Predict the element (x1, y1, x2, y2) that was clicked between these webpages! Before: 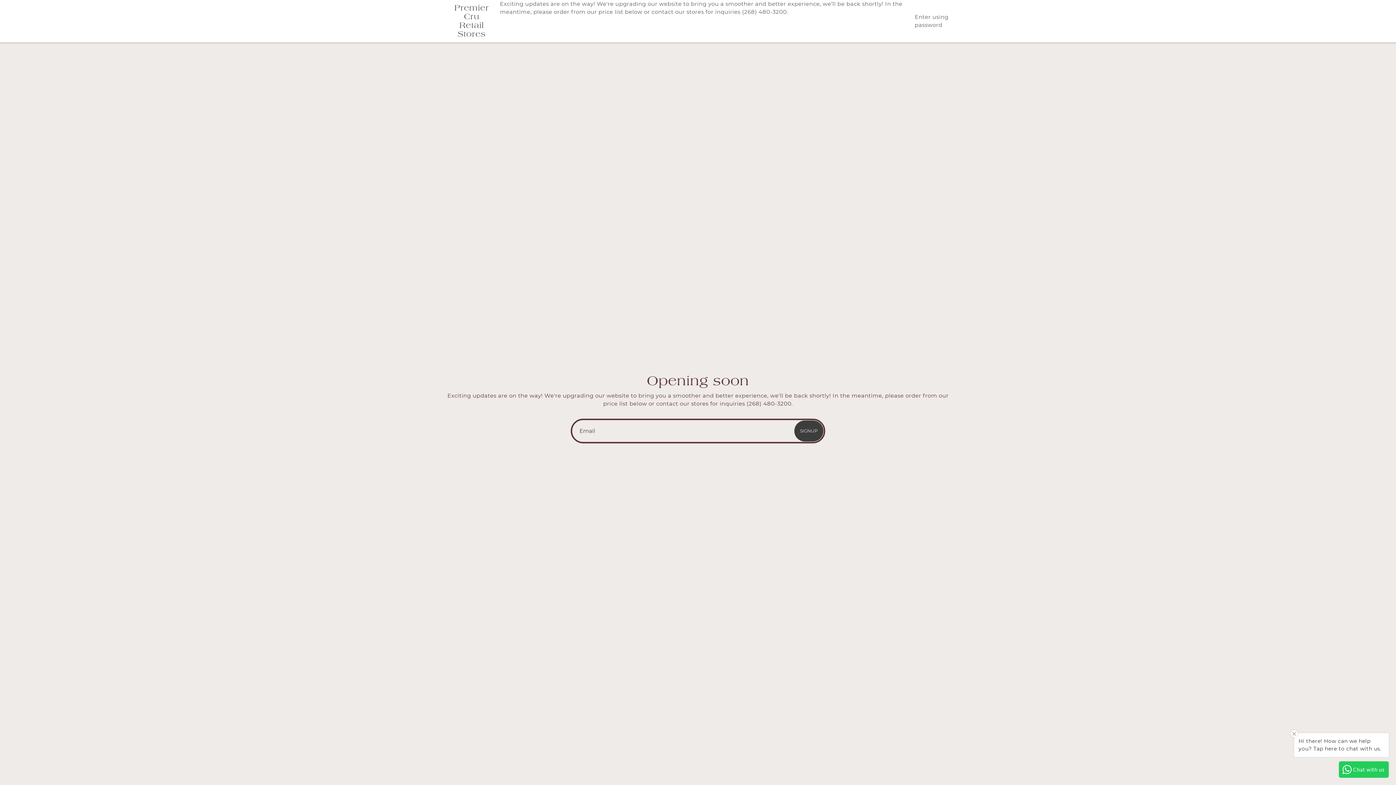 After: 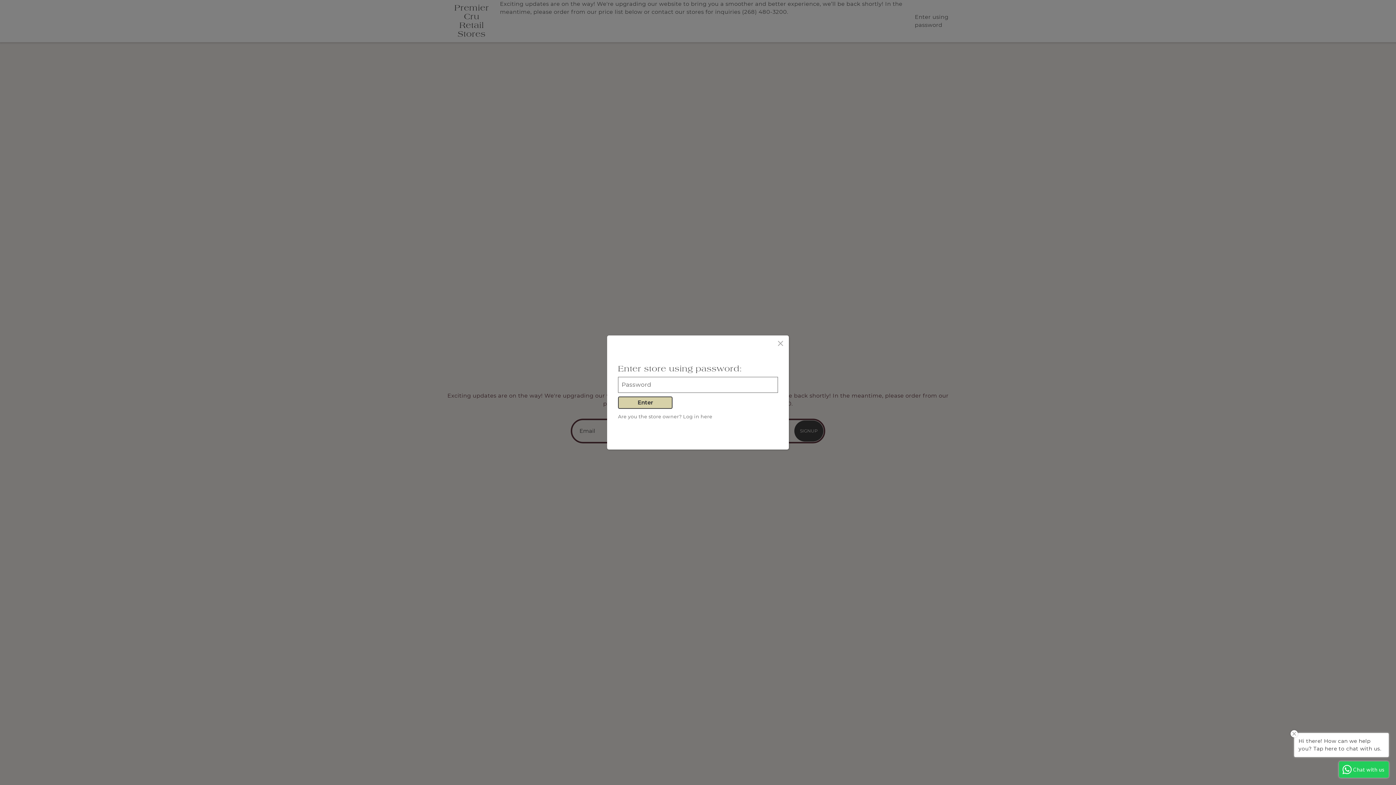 Action: label: Enter using password bbox: (915, 13, 952, 29)